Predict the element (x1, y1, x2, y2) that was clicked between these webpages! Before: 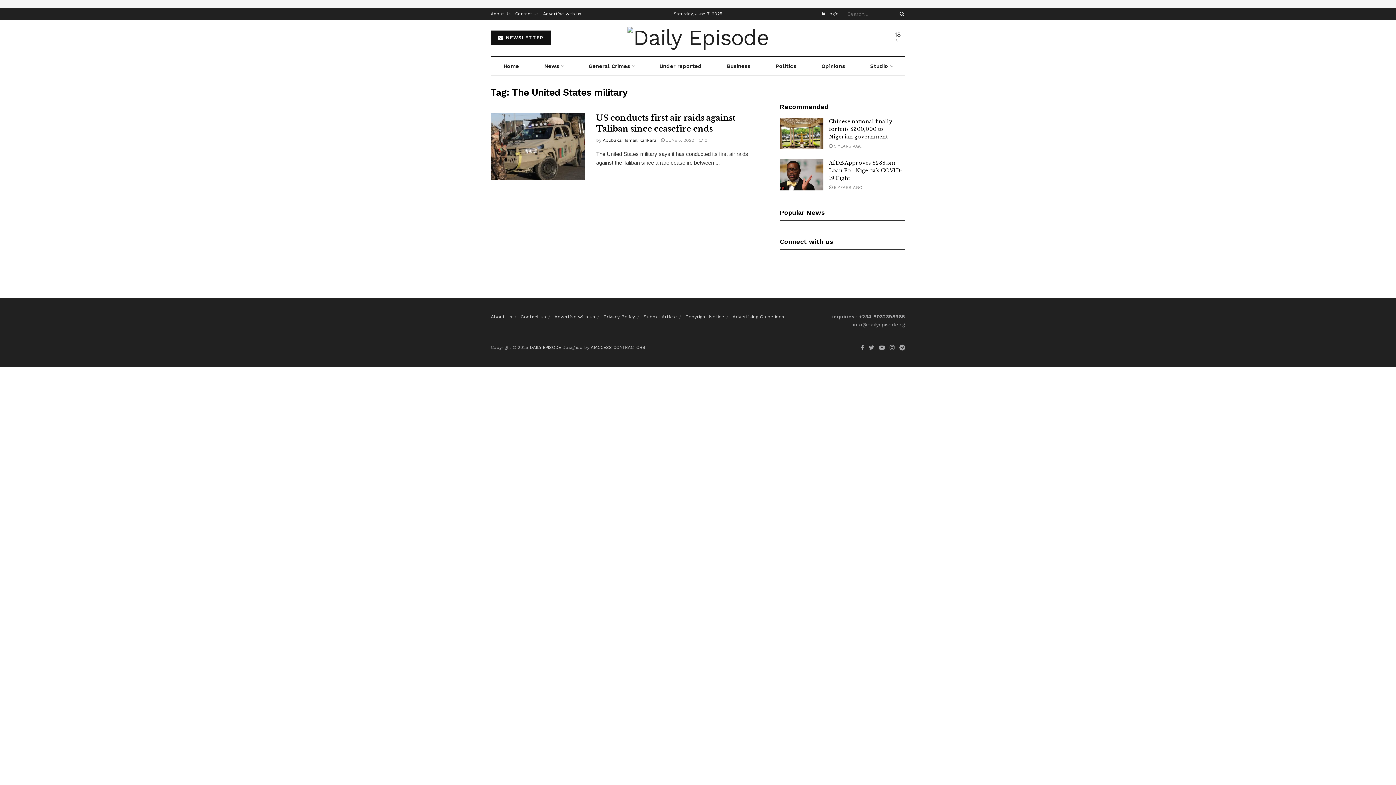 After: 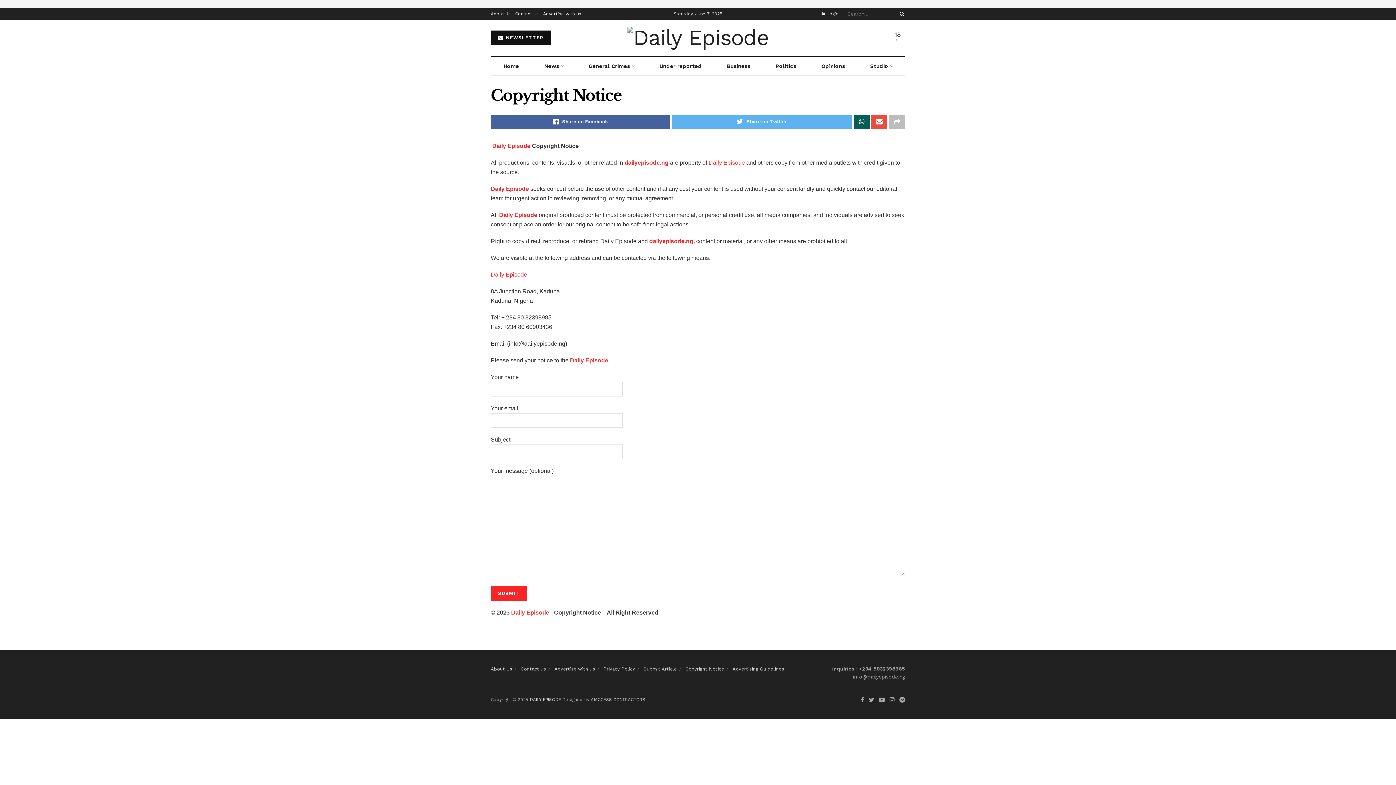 Action: label: Copyright Notice bbox: (685, 314, 724, 319)